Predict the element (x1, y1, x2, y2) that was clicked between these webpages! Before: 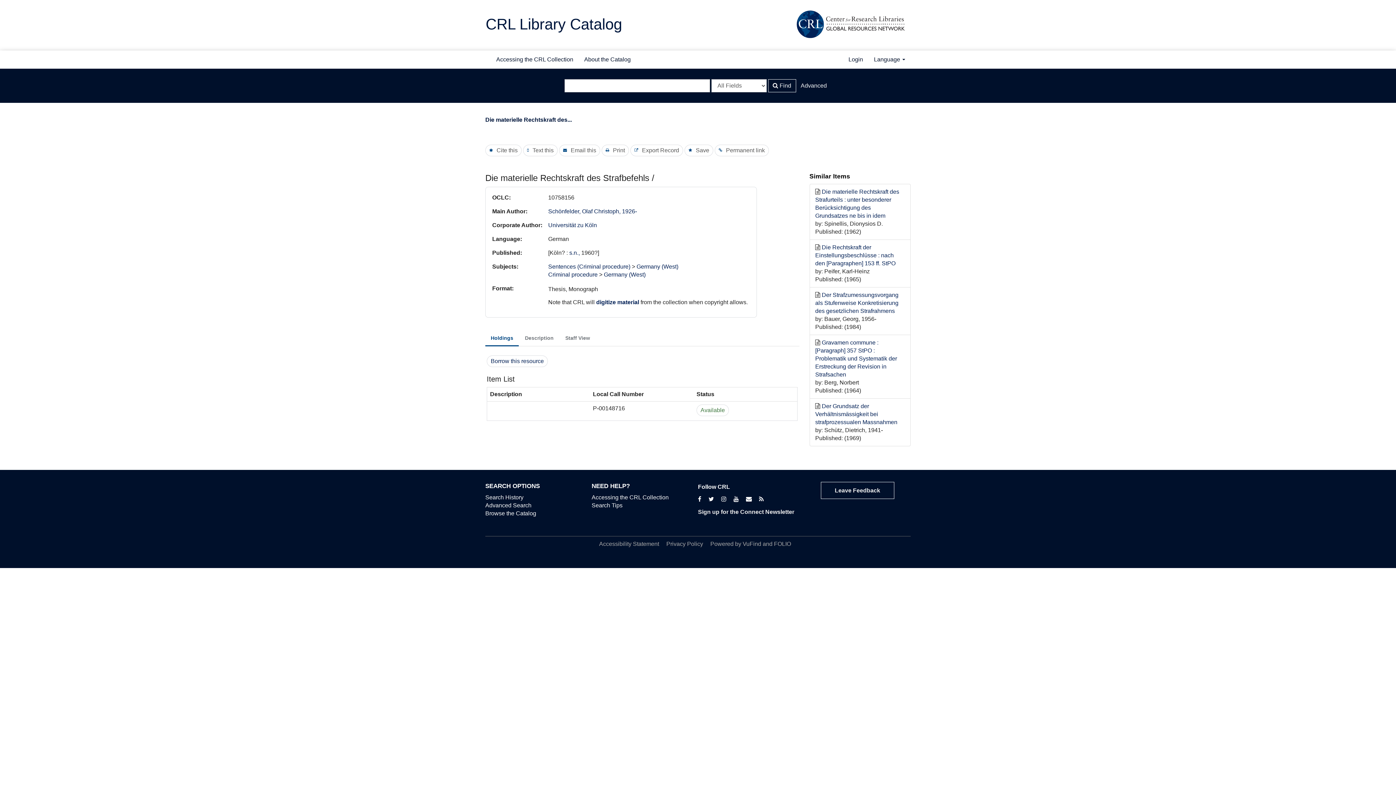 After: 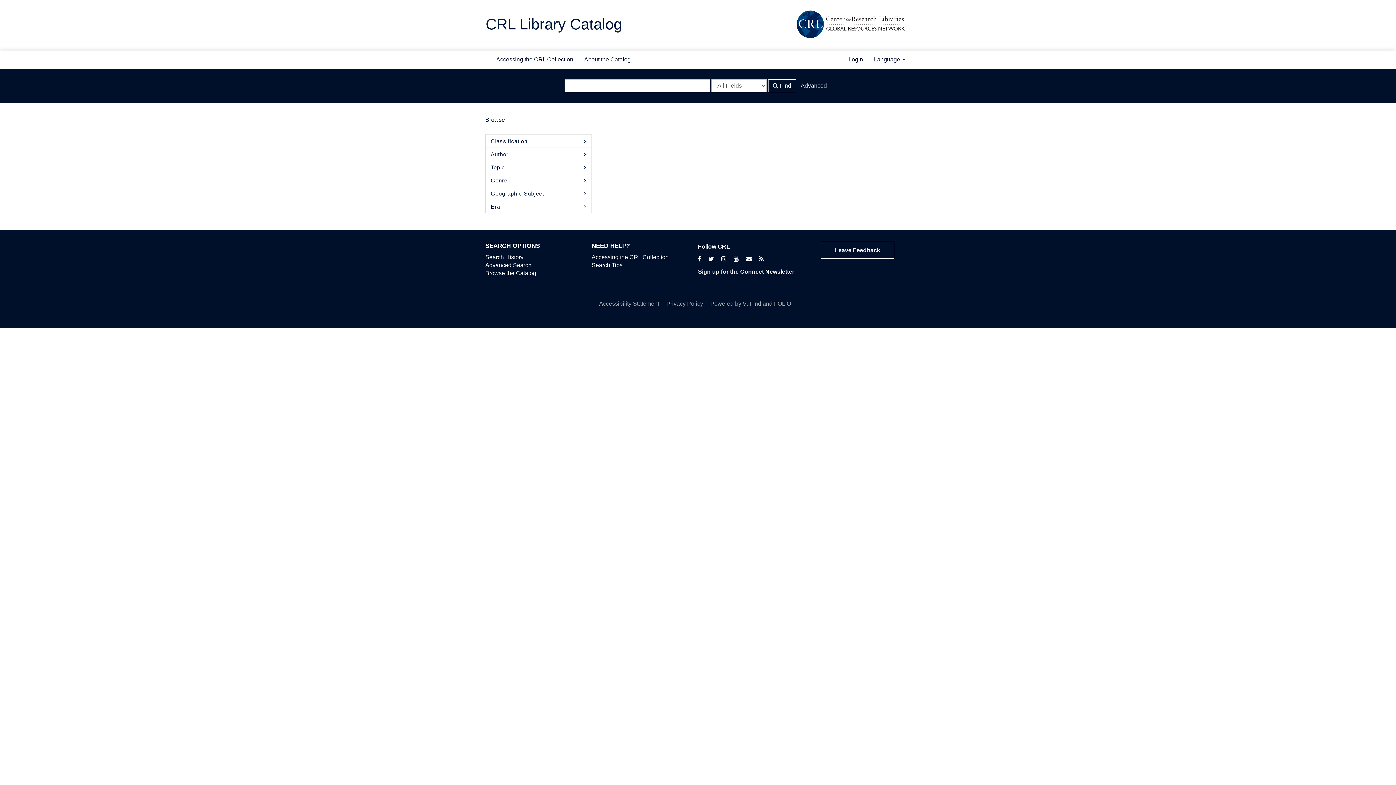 Action: bbox: (485, 510, 536, 516) label: Browse the Catalog